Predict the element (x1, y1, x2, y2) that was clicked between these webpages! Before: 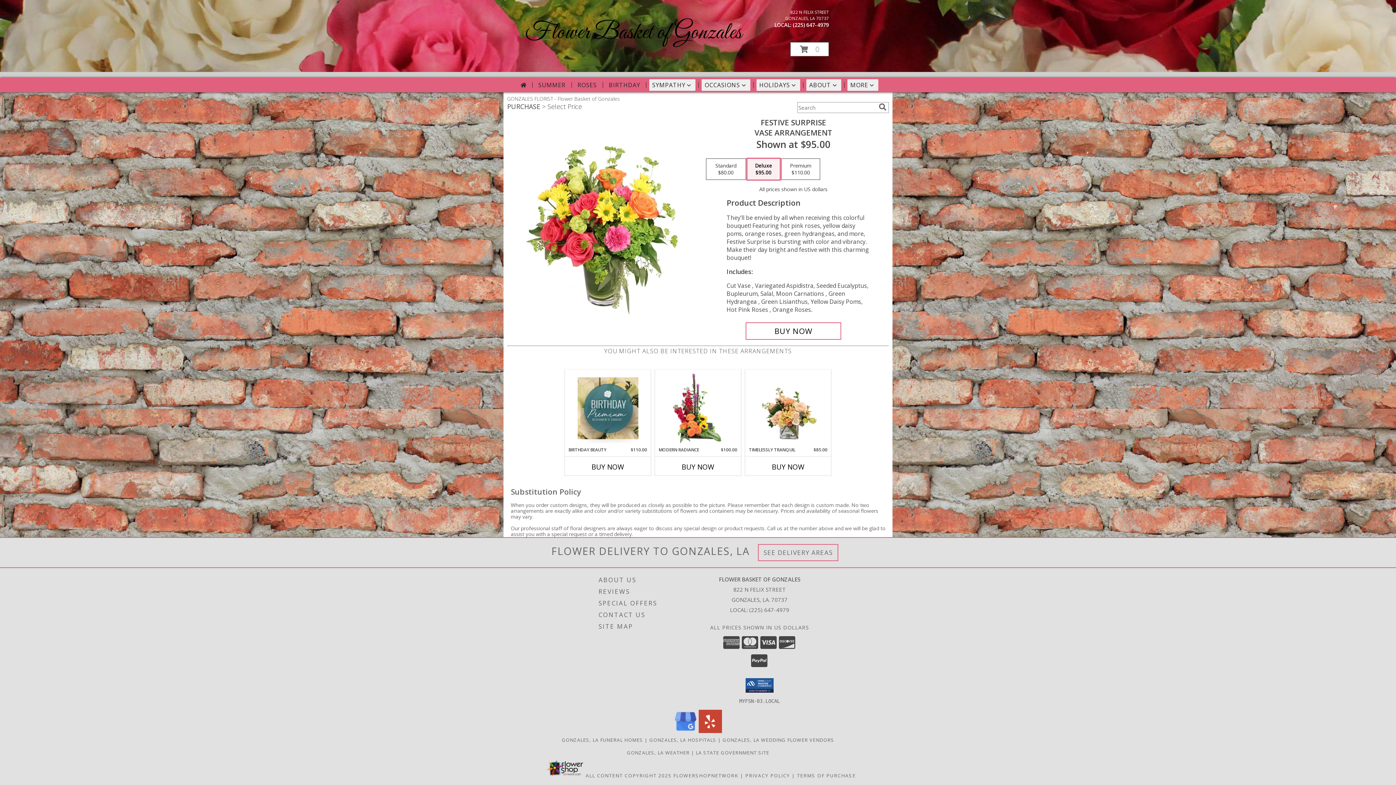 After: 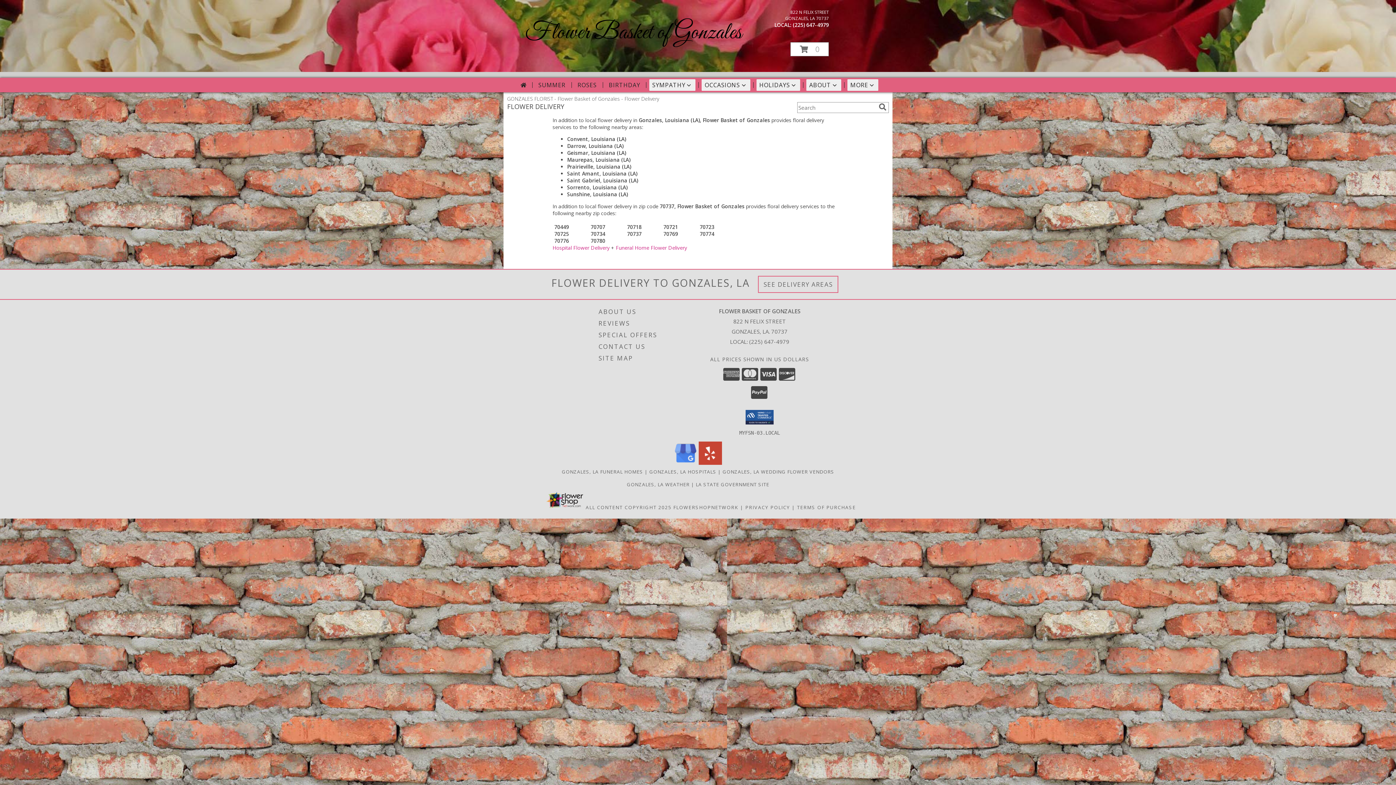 Action: label: See Where We Deliver bbox: (763, 548, 833, 556)